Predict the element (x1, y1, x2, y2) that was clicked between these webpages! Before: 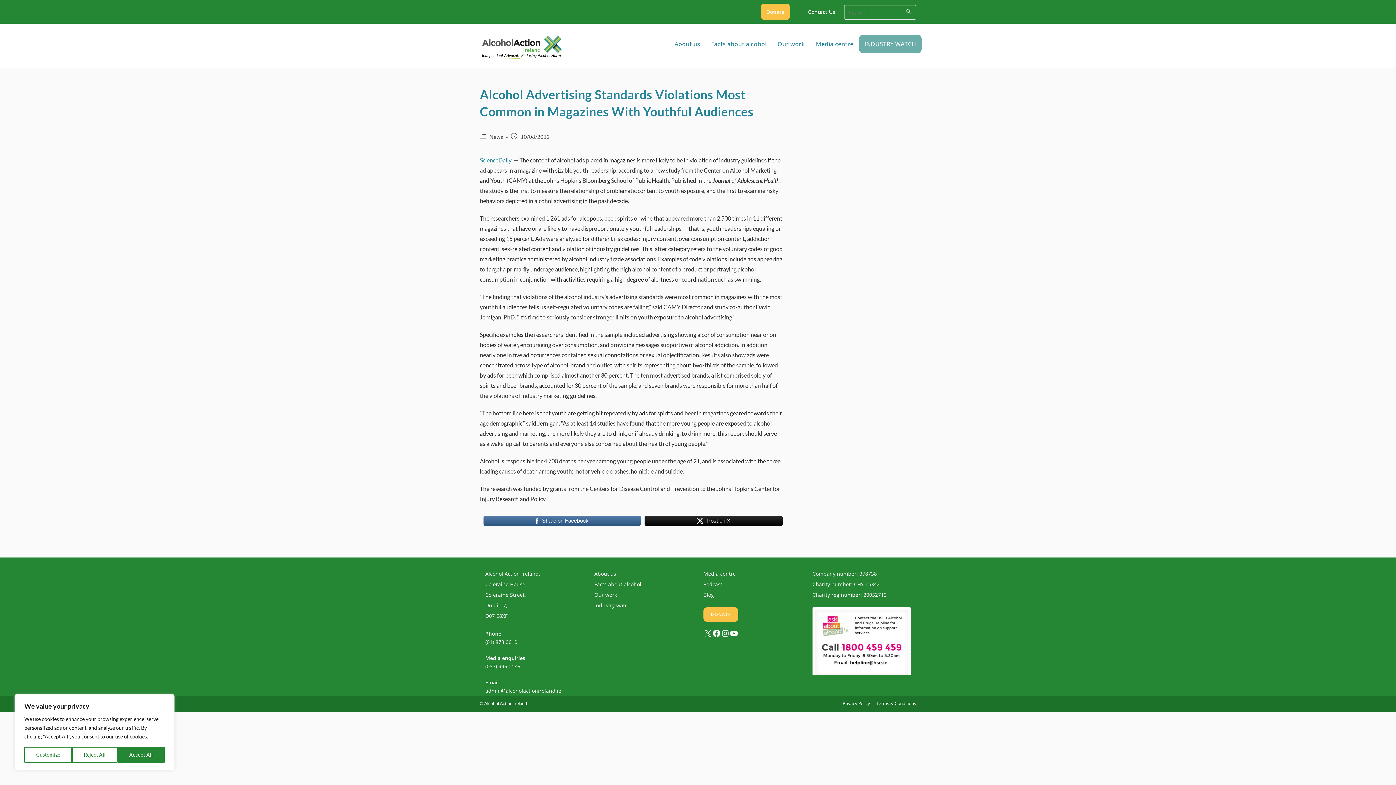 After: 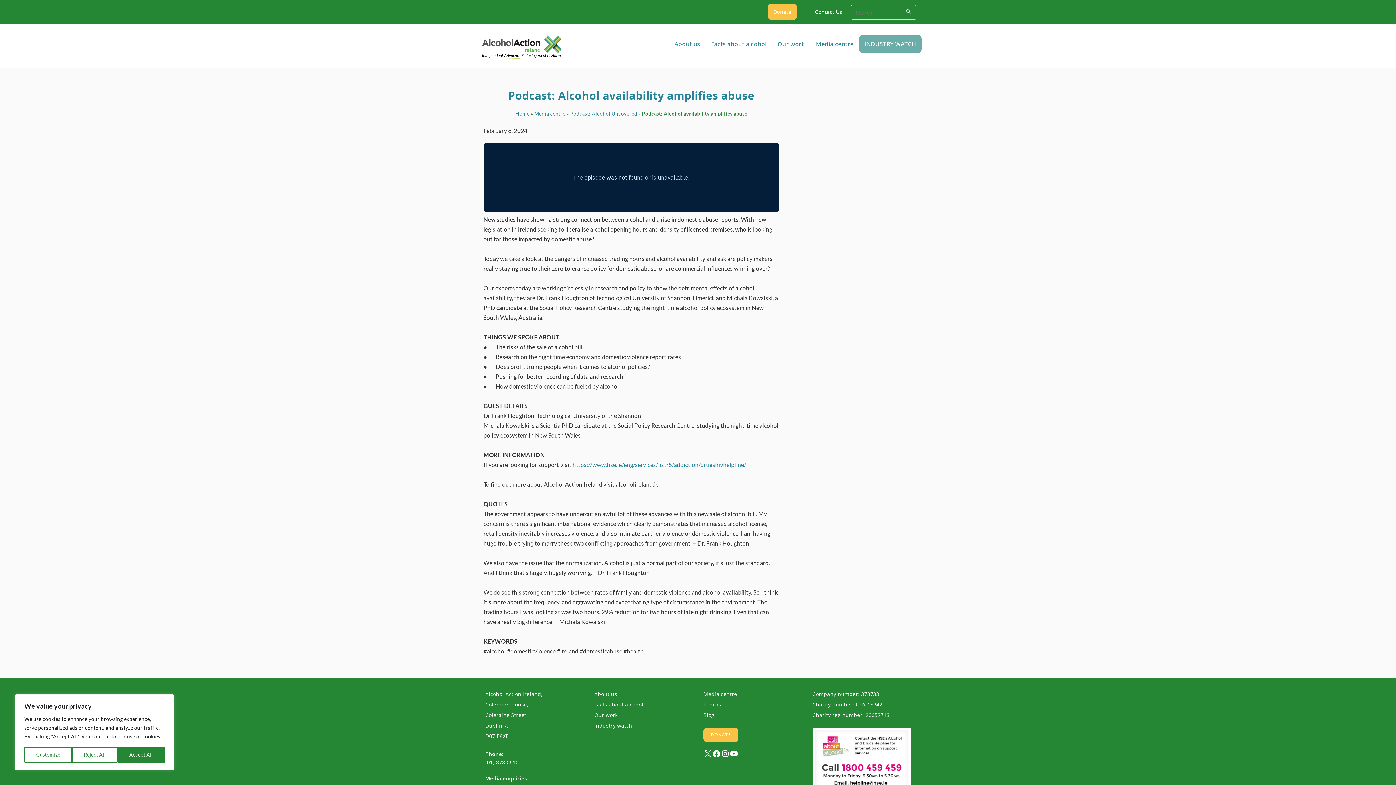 Action: bbox: (703, 581, 722, 588) label: Podcast